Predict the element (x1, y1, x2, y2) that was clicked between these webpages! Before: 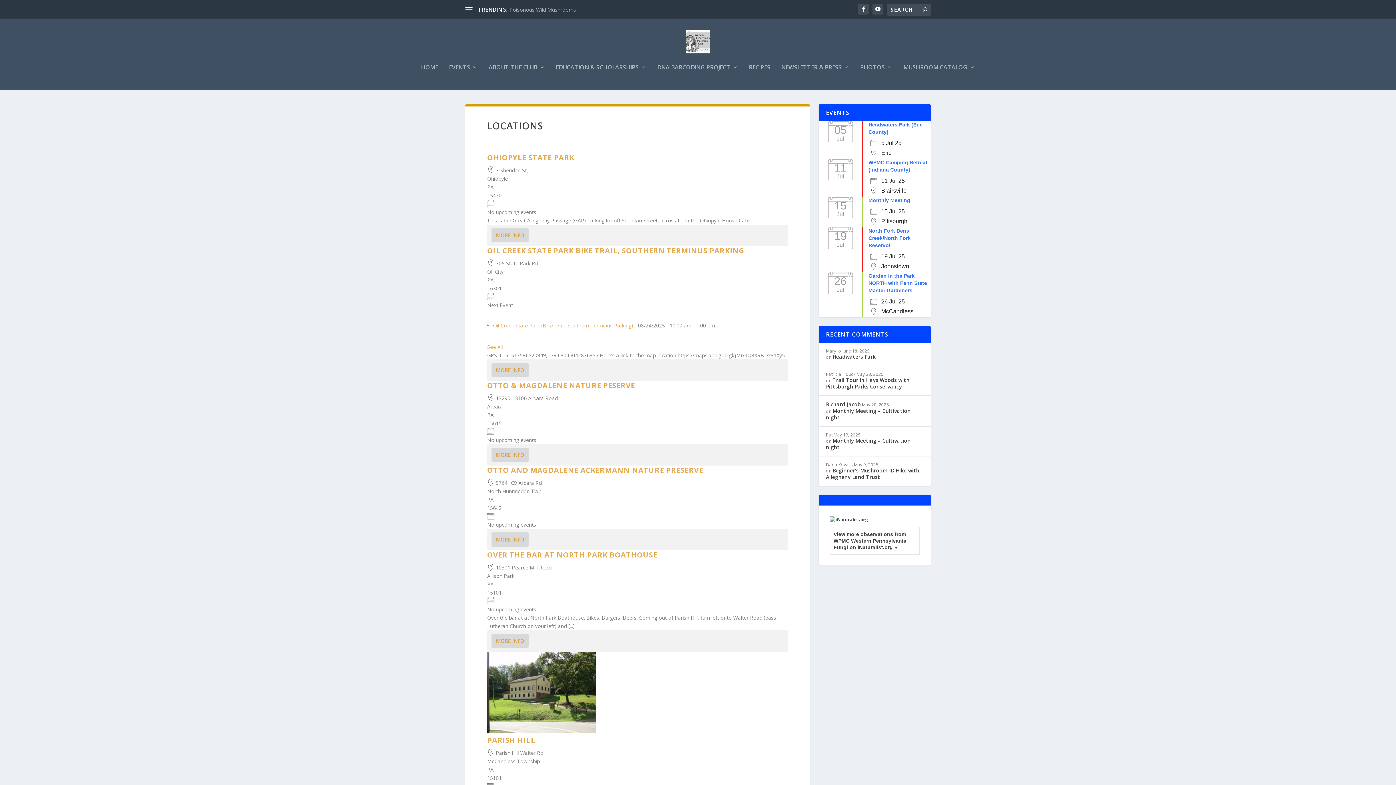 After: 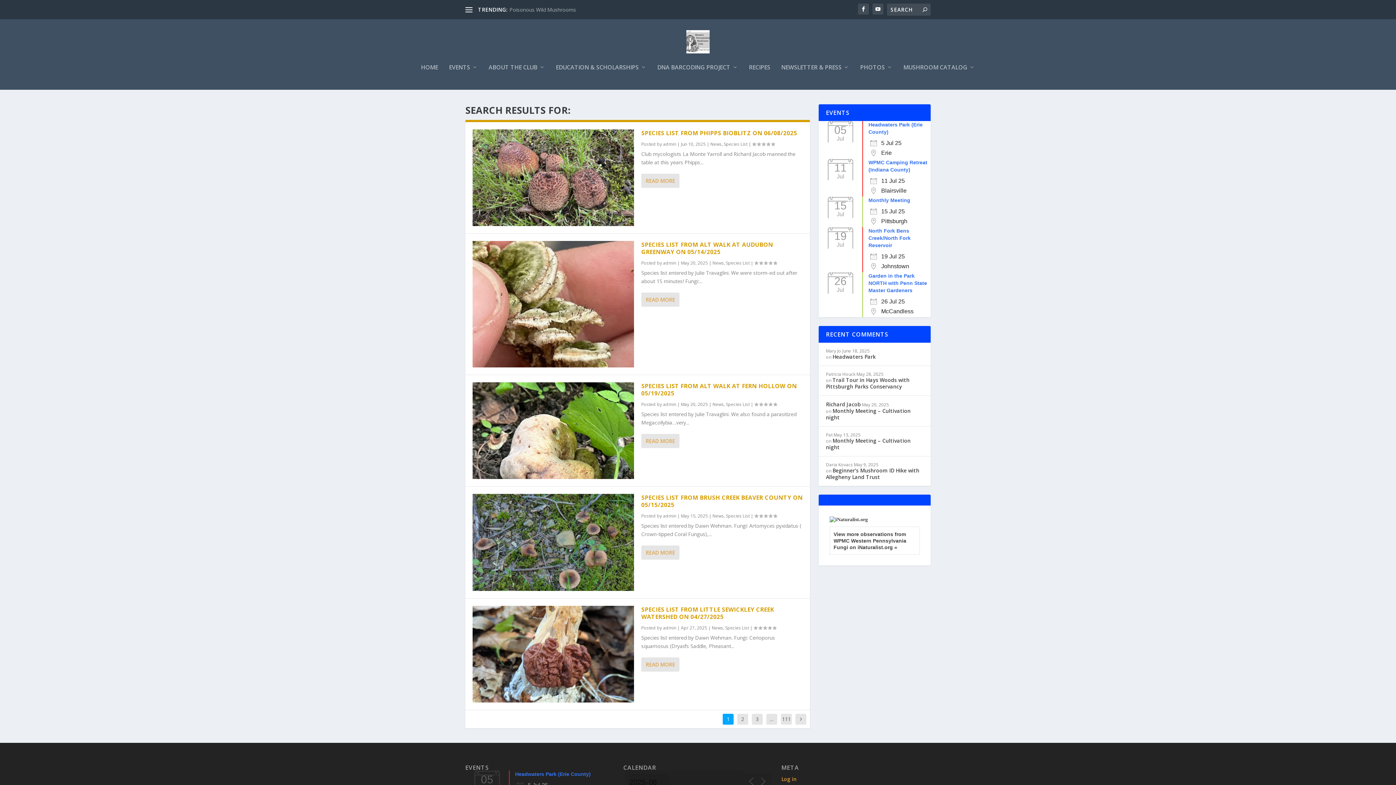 Action: bbox: (922, 6, 927, 13)